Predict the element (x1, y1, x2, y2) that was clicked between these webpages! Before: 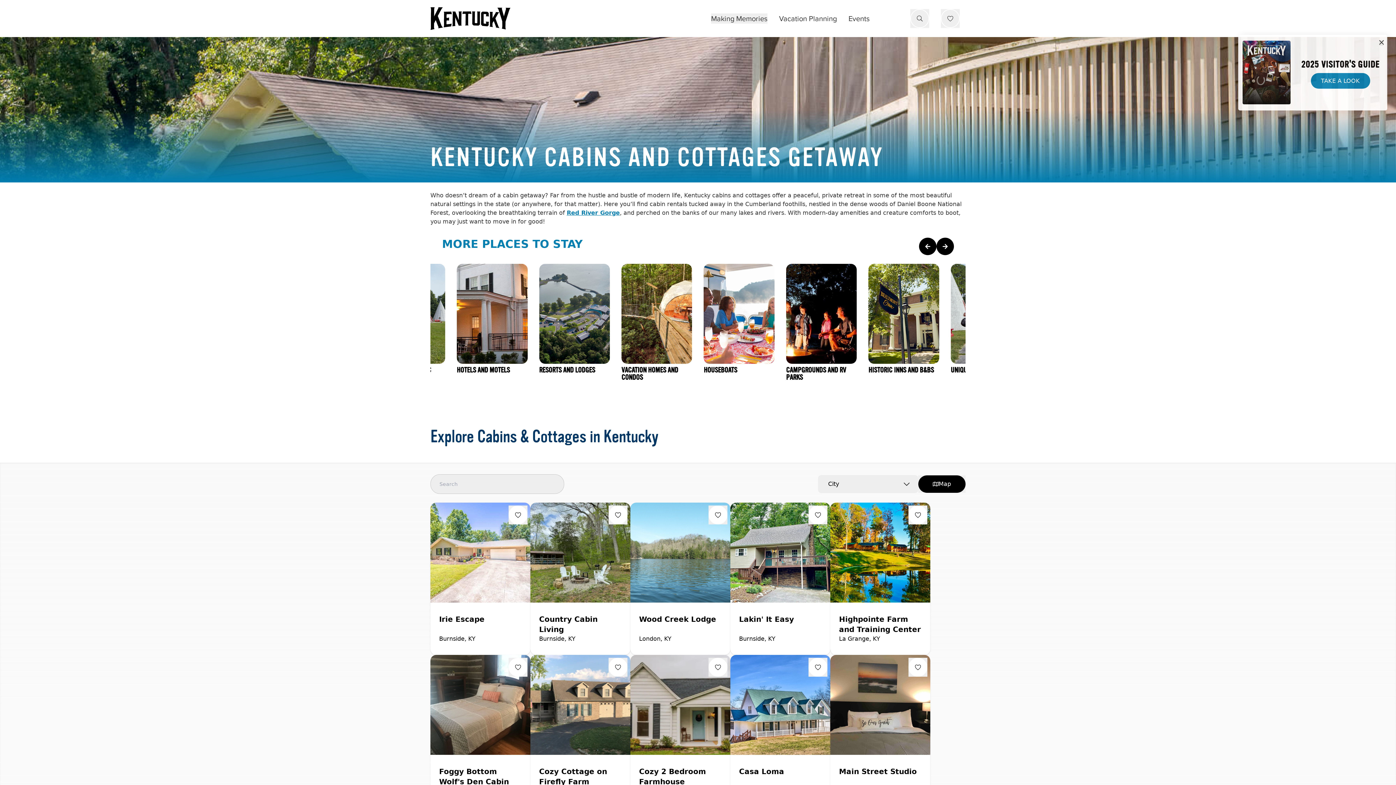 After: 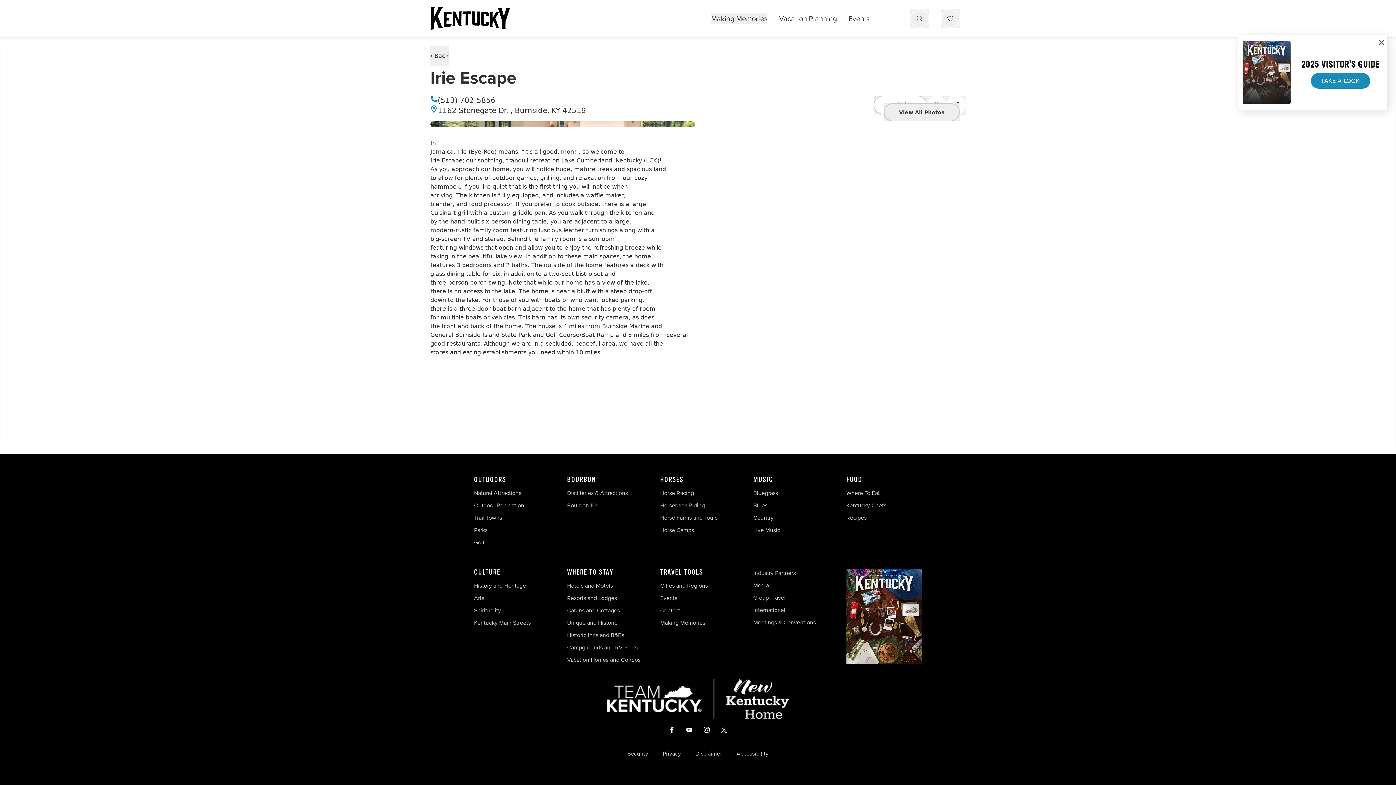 Action: label: Irie Escape
Burnside, KY bbox: (430, 502, 530, 655)